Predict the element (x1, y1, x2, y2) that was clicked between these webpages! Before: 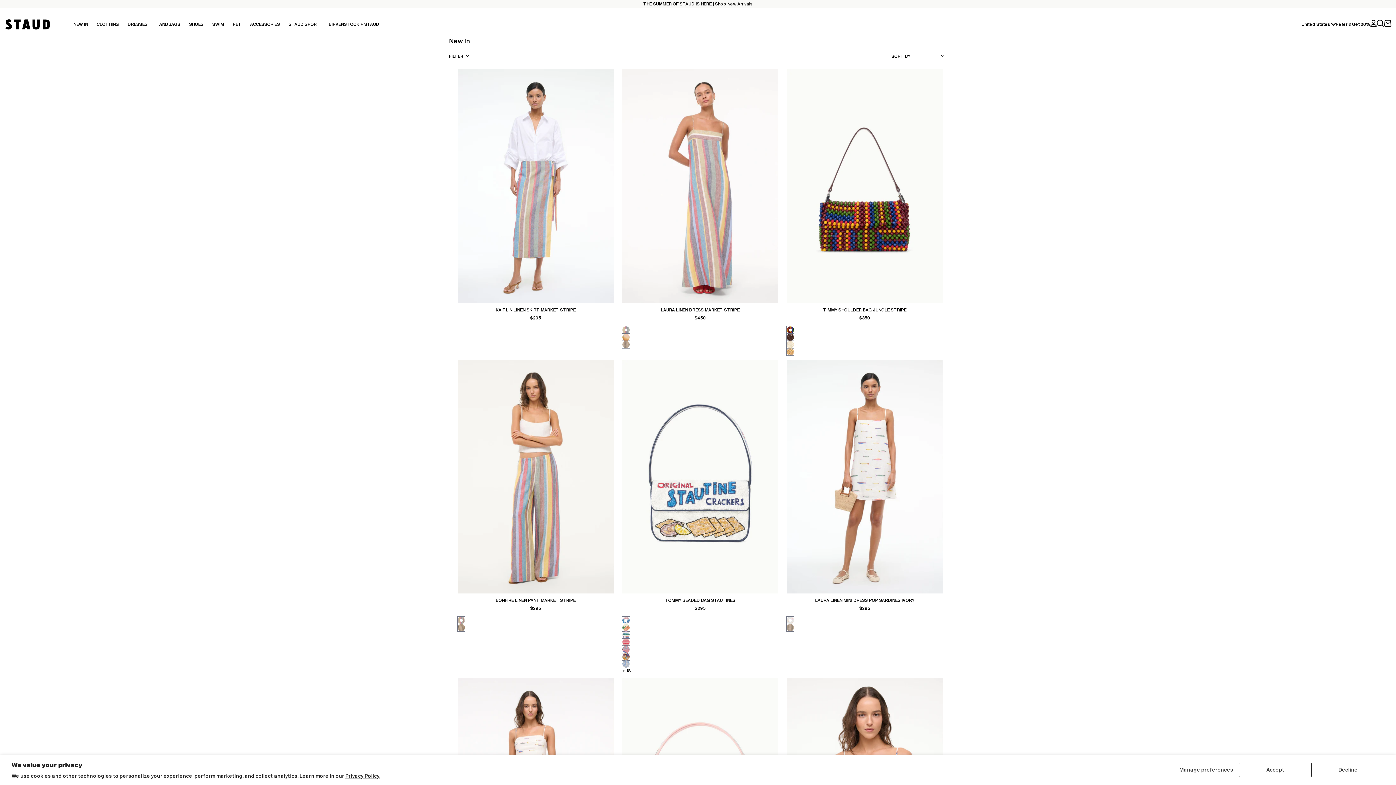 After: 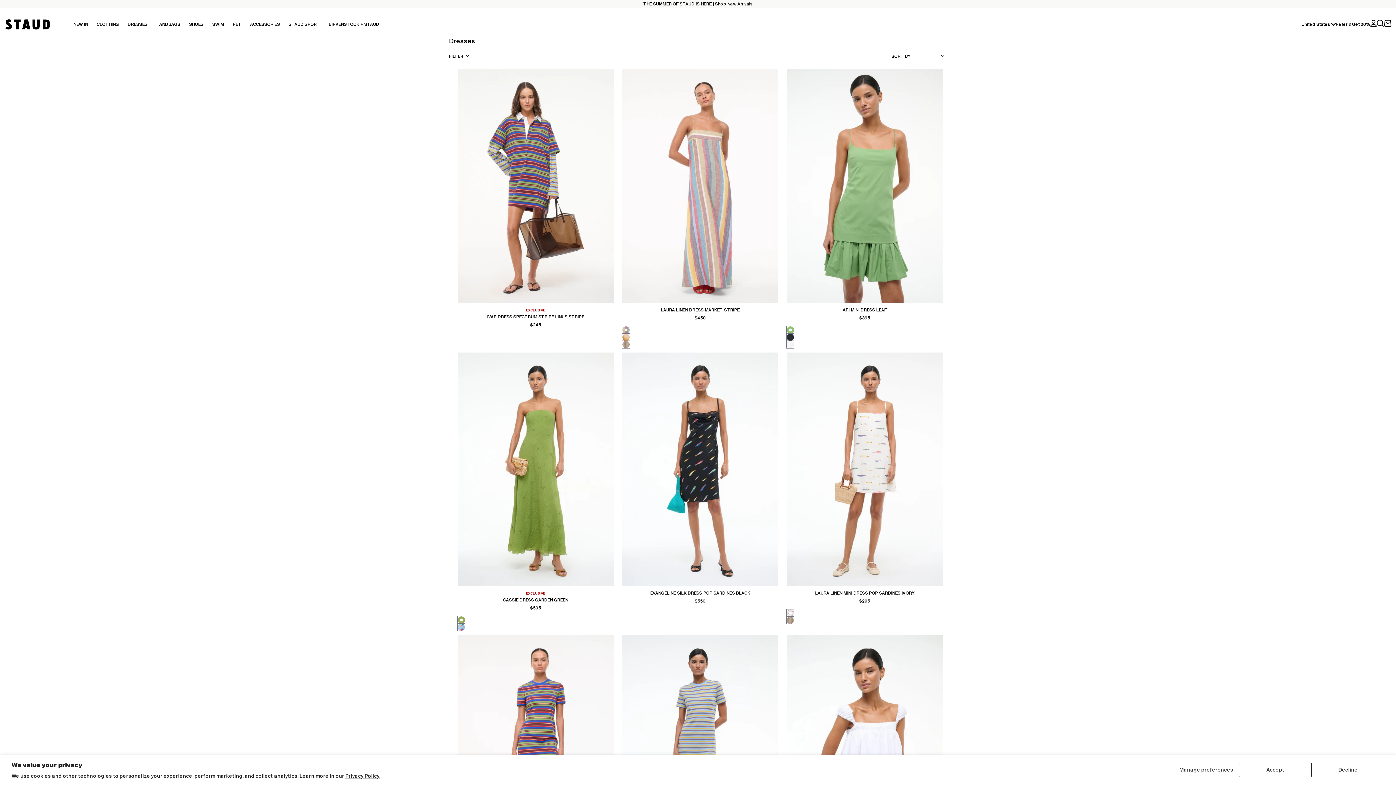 Action: bbox: (123, 14, 152, 34) label: DRESSES